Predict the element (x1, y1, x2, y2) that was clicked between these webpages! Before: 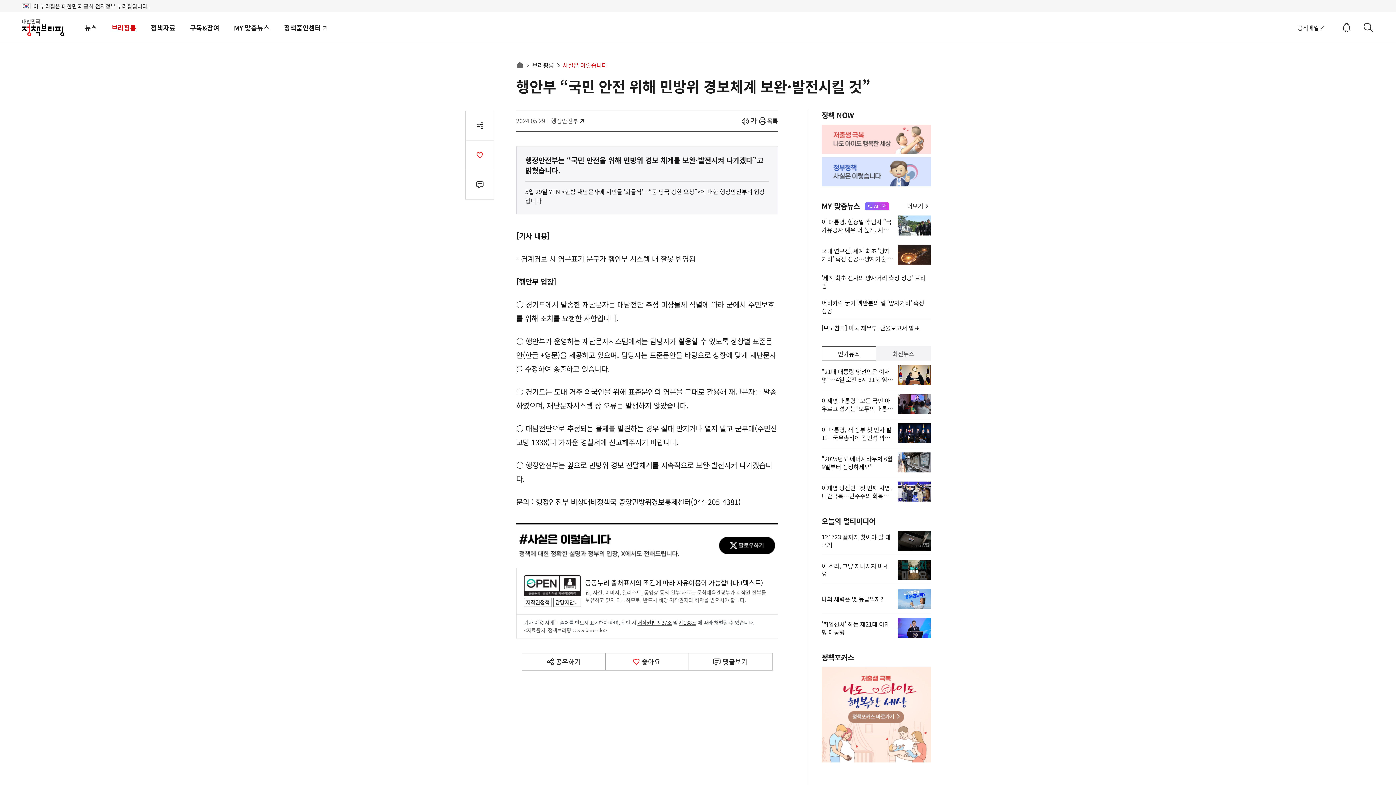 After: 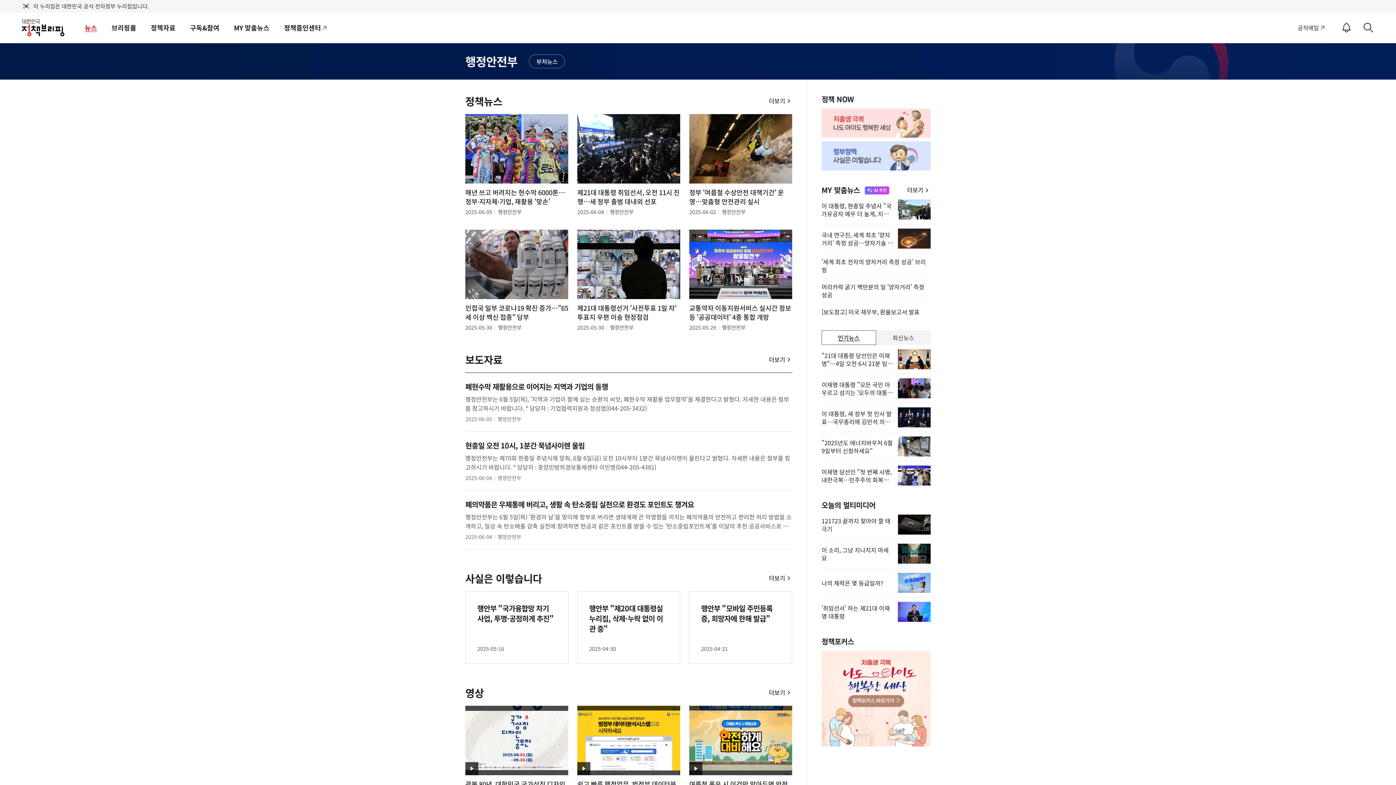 Action: bbox: (551, 116, 585, 125) label: 행정안전부